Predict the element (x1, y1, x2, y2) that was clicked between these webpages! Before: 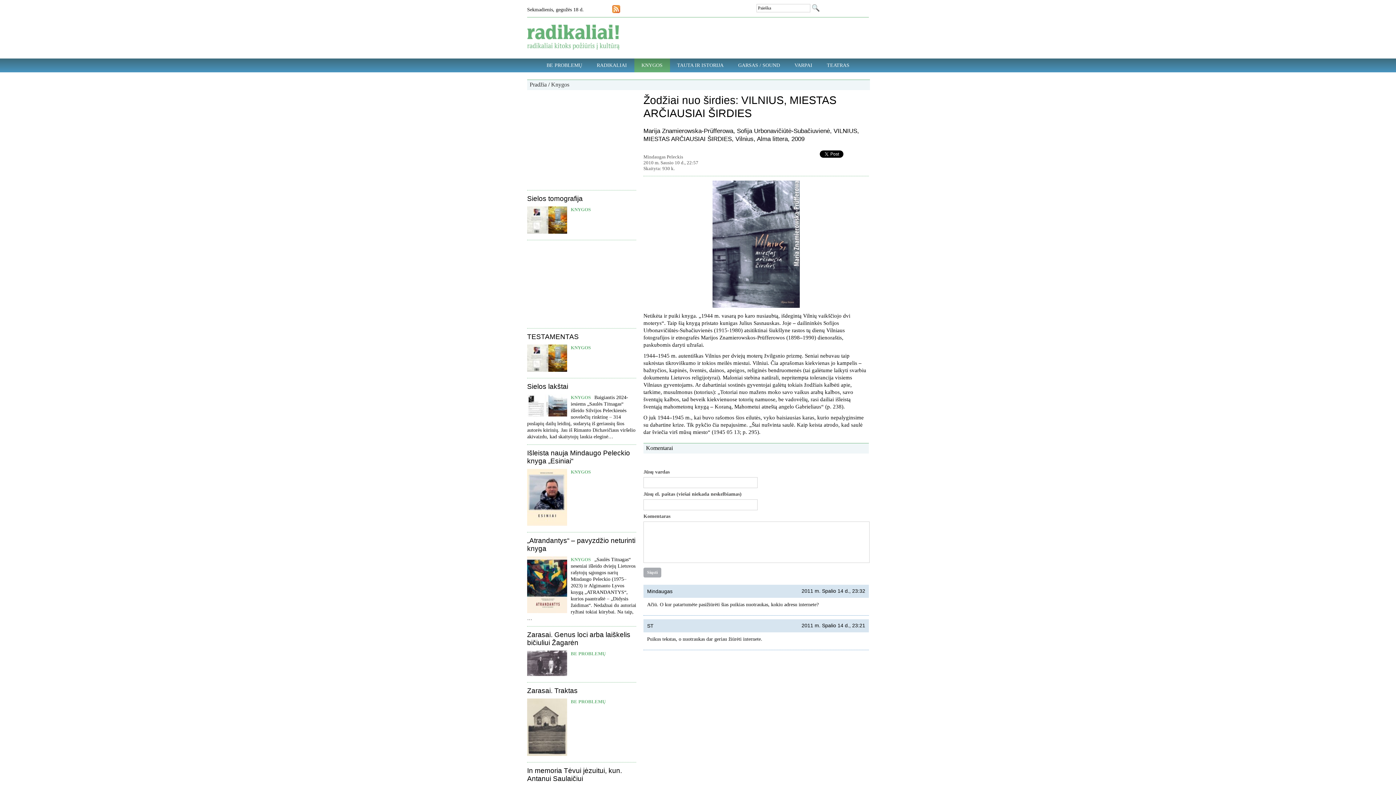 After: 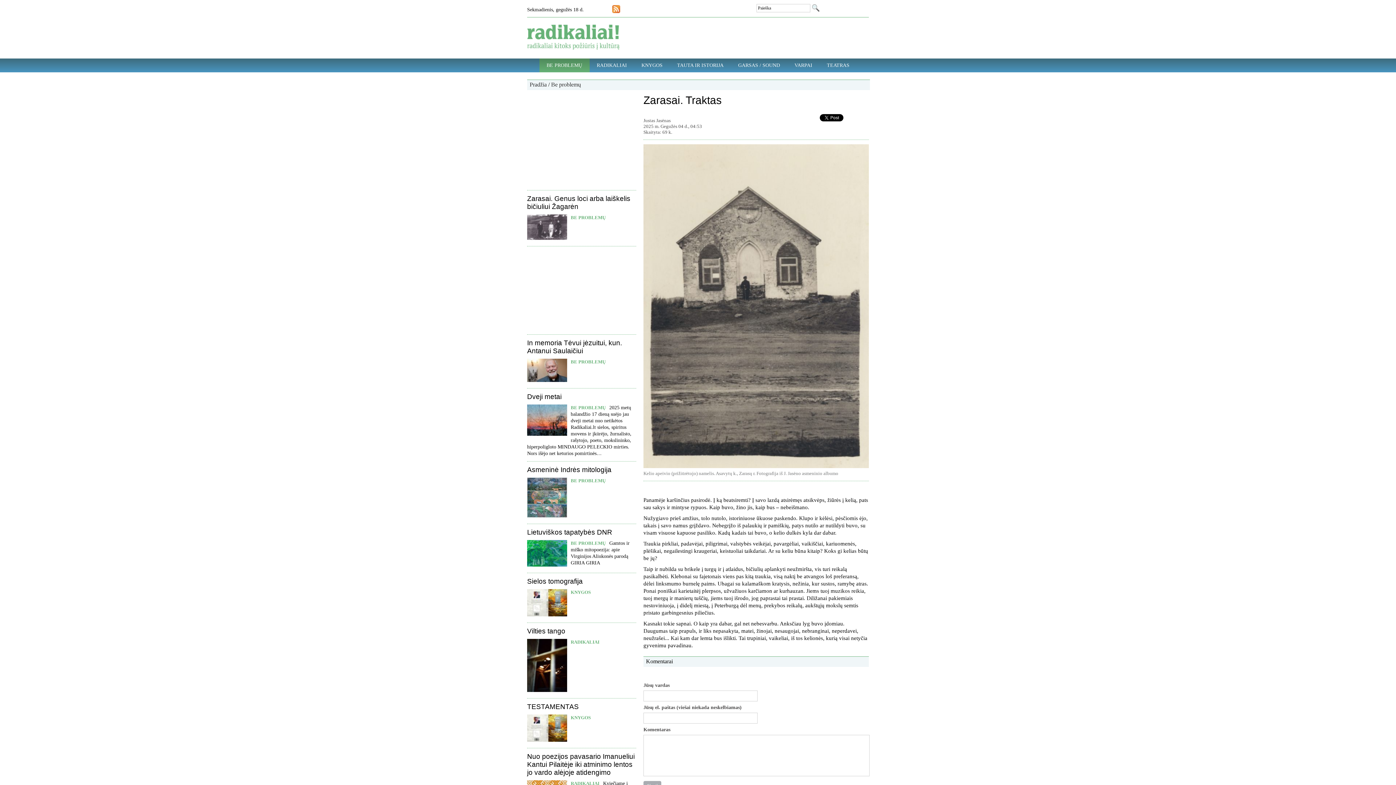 Action: label: Zarasai. Traktas bbox: (527, 687, 577, 694)